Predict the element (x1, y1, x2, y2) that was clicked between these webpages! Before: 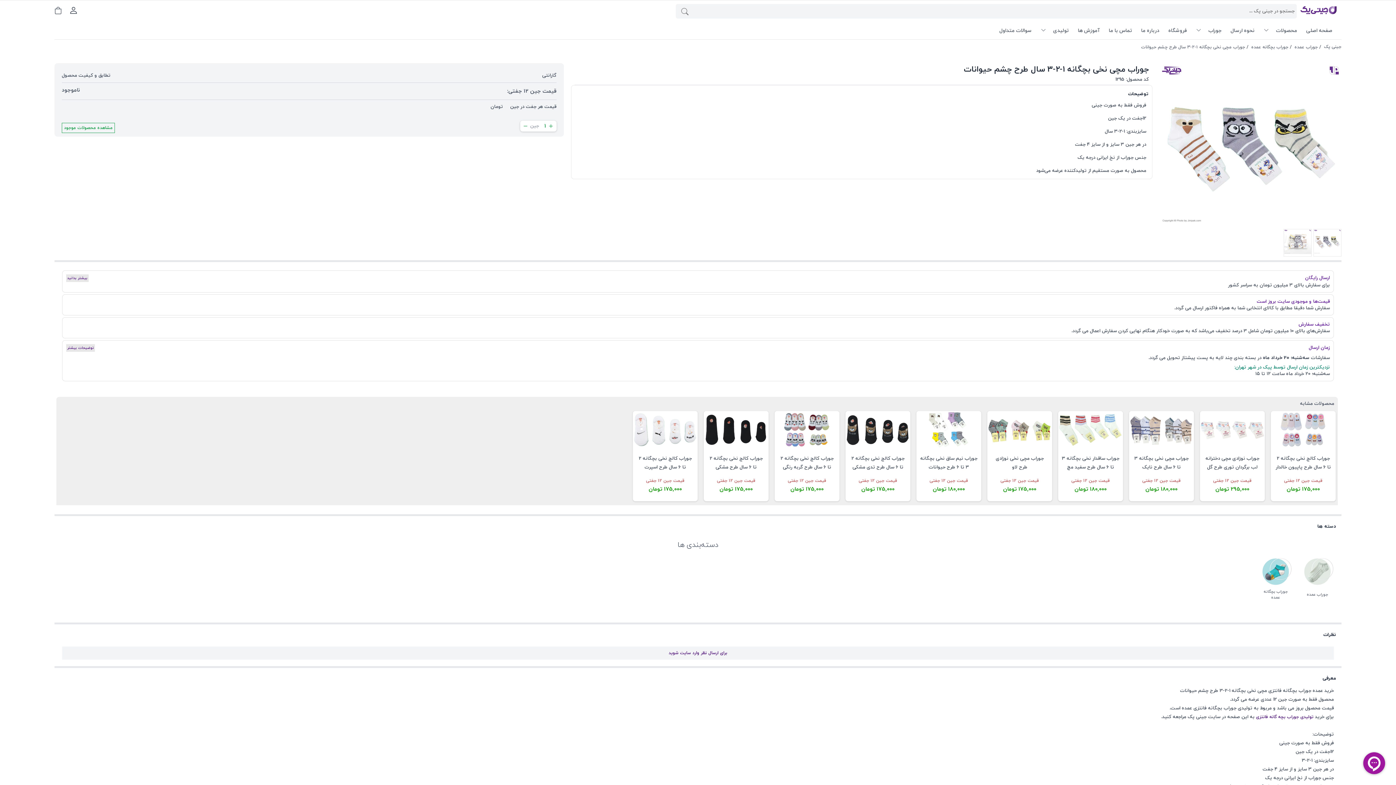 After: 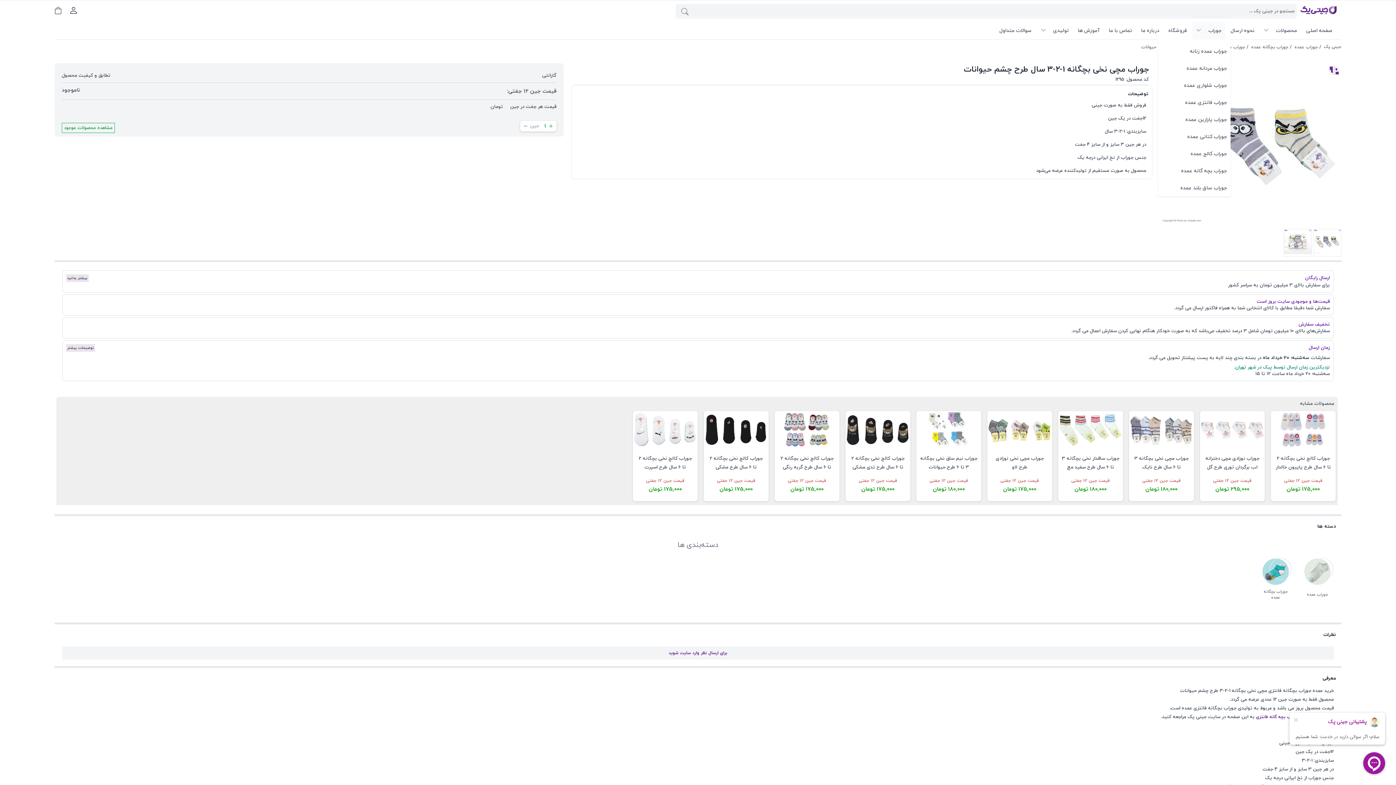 Action: label: جوراب bbox: (1192, 22, 1225, 39)